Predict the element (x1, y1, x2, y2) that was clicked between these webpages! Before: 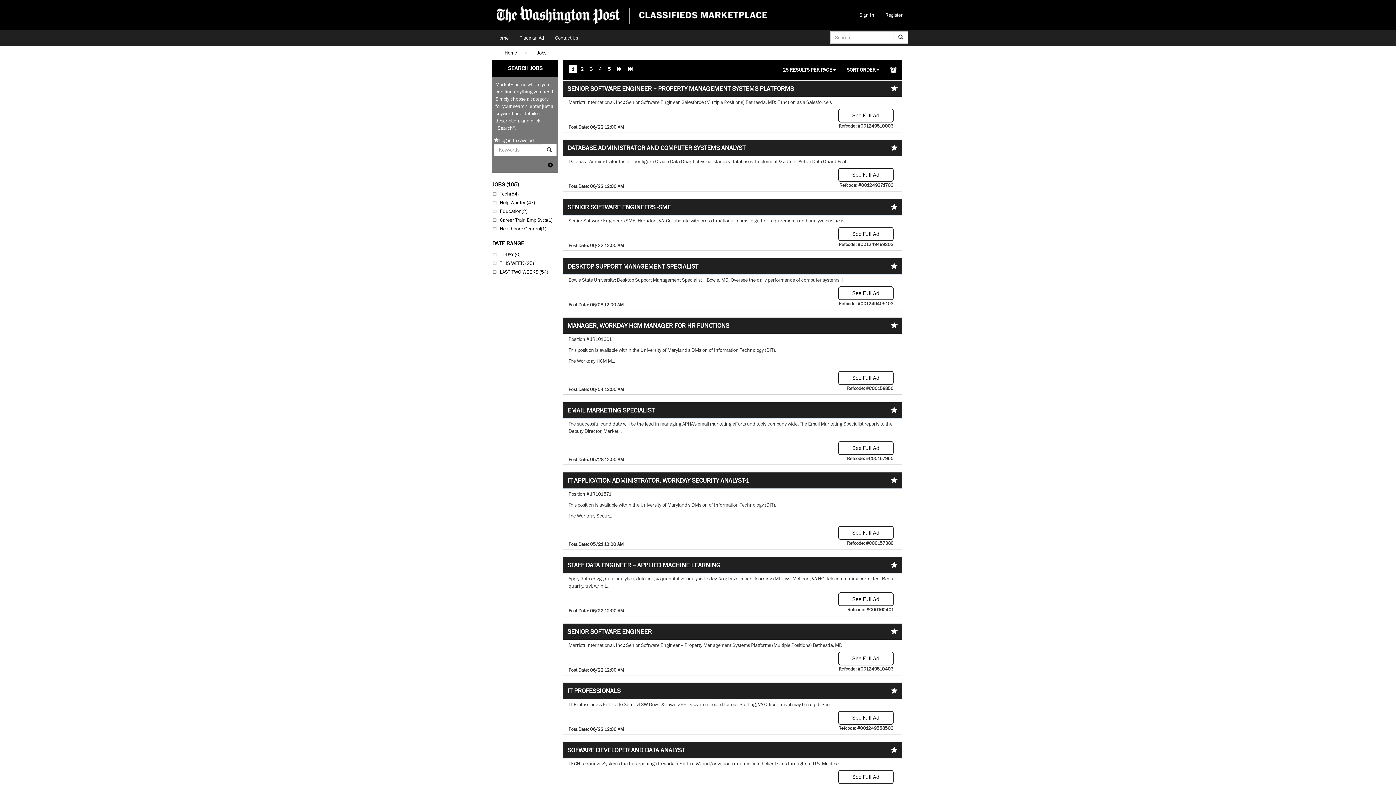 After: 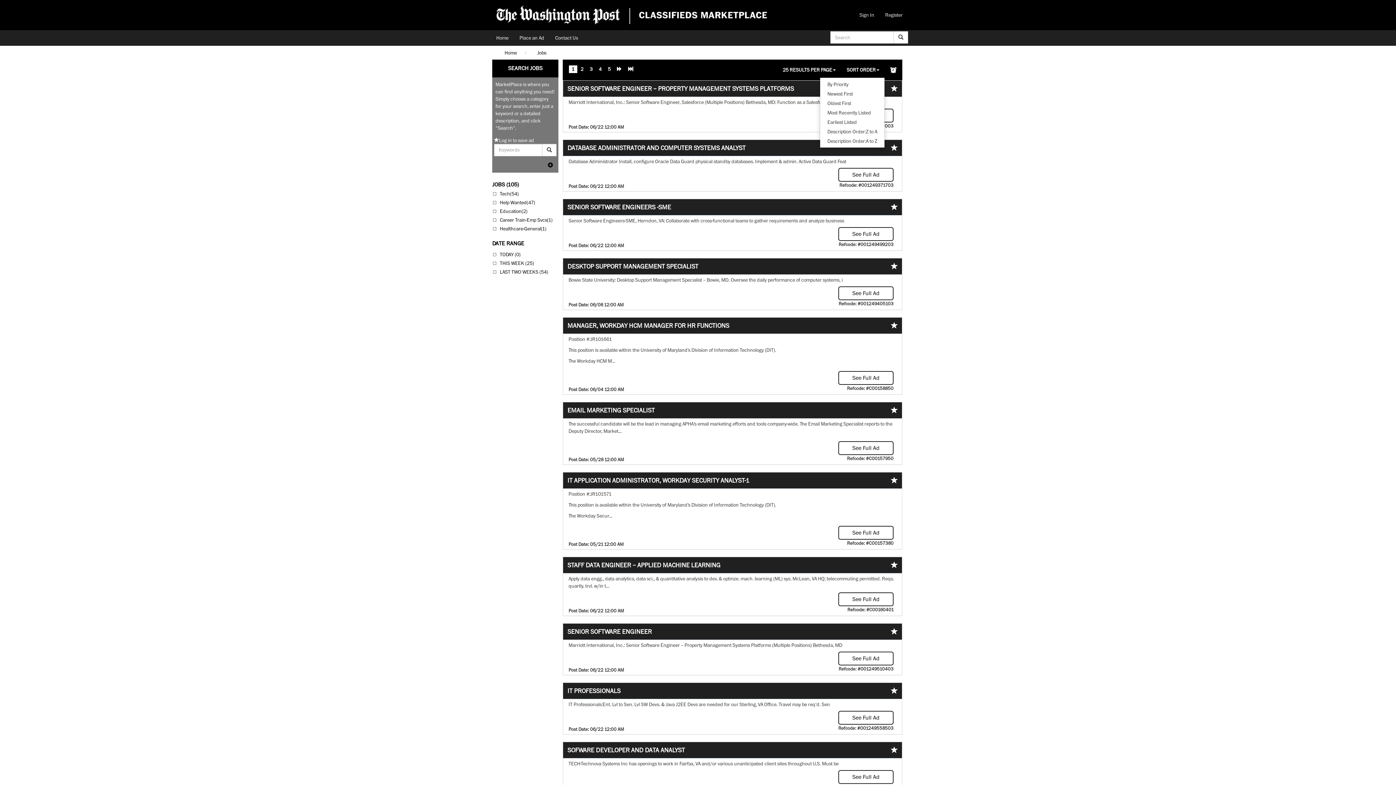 Action: bbox: (841, 62, 885, 77) label: SORT ORDER